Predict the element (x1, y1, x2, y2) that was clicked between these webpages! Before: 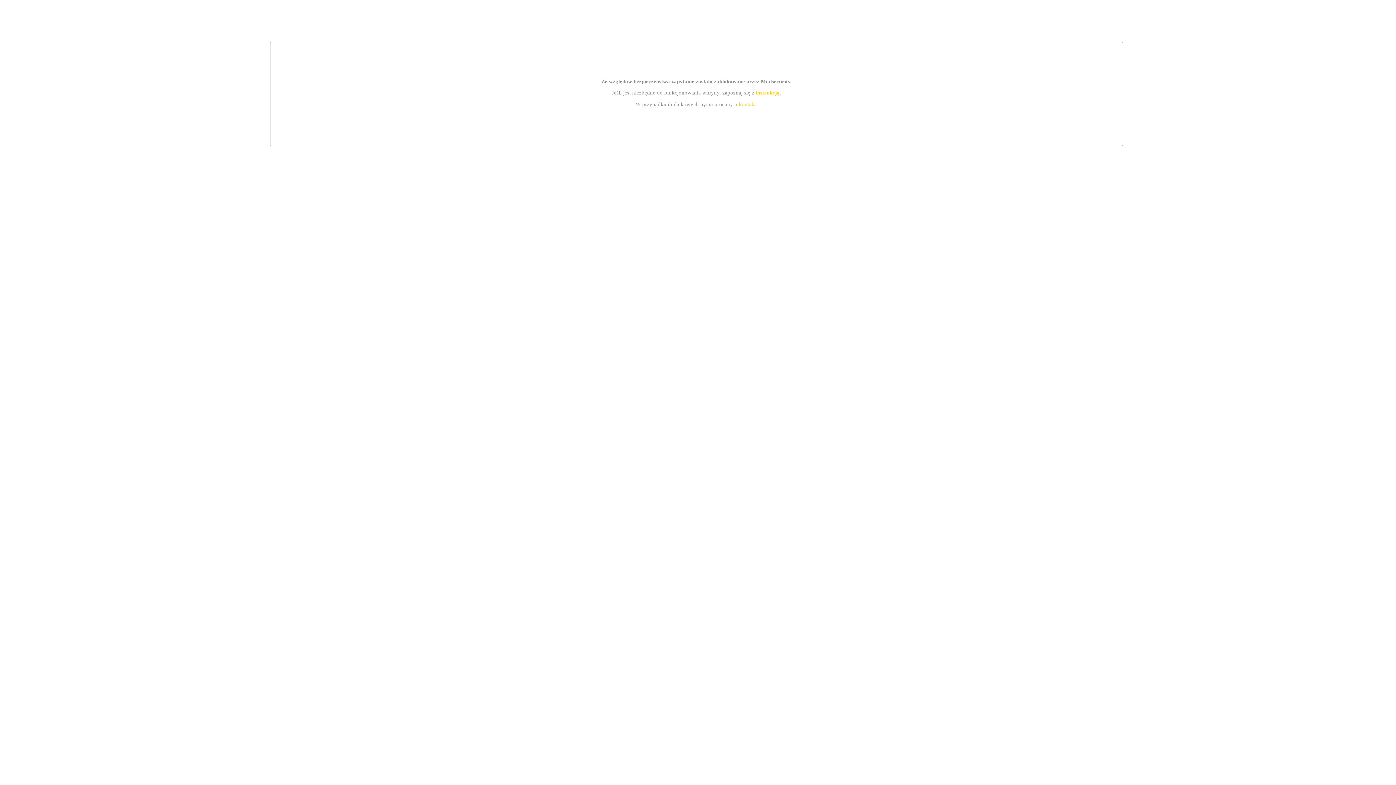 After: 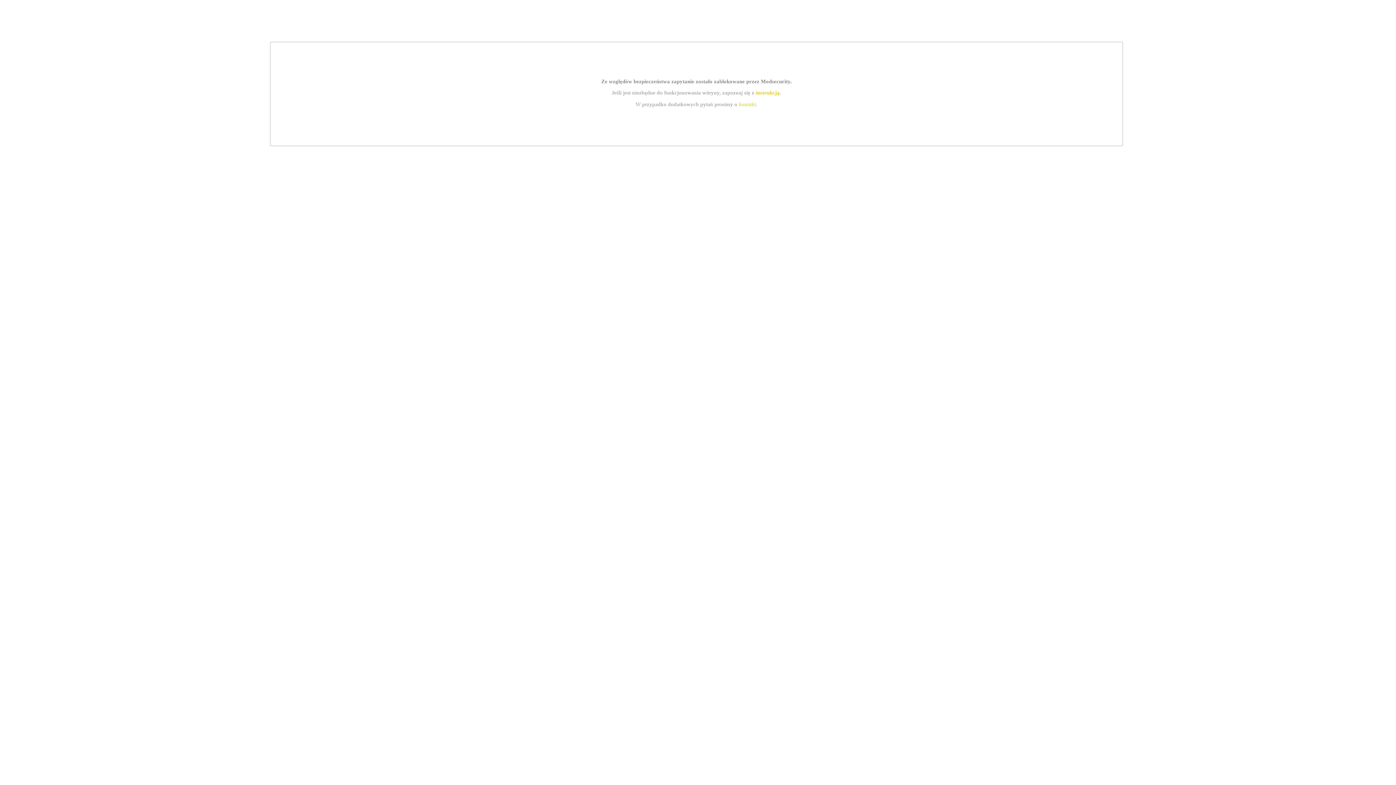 Action: bbox: (739, 101, 756, 107) label: kontakt